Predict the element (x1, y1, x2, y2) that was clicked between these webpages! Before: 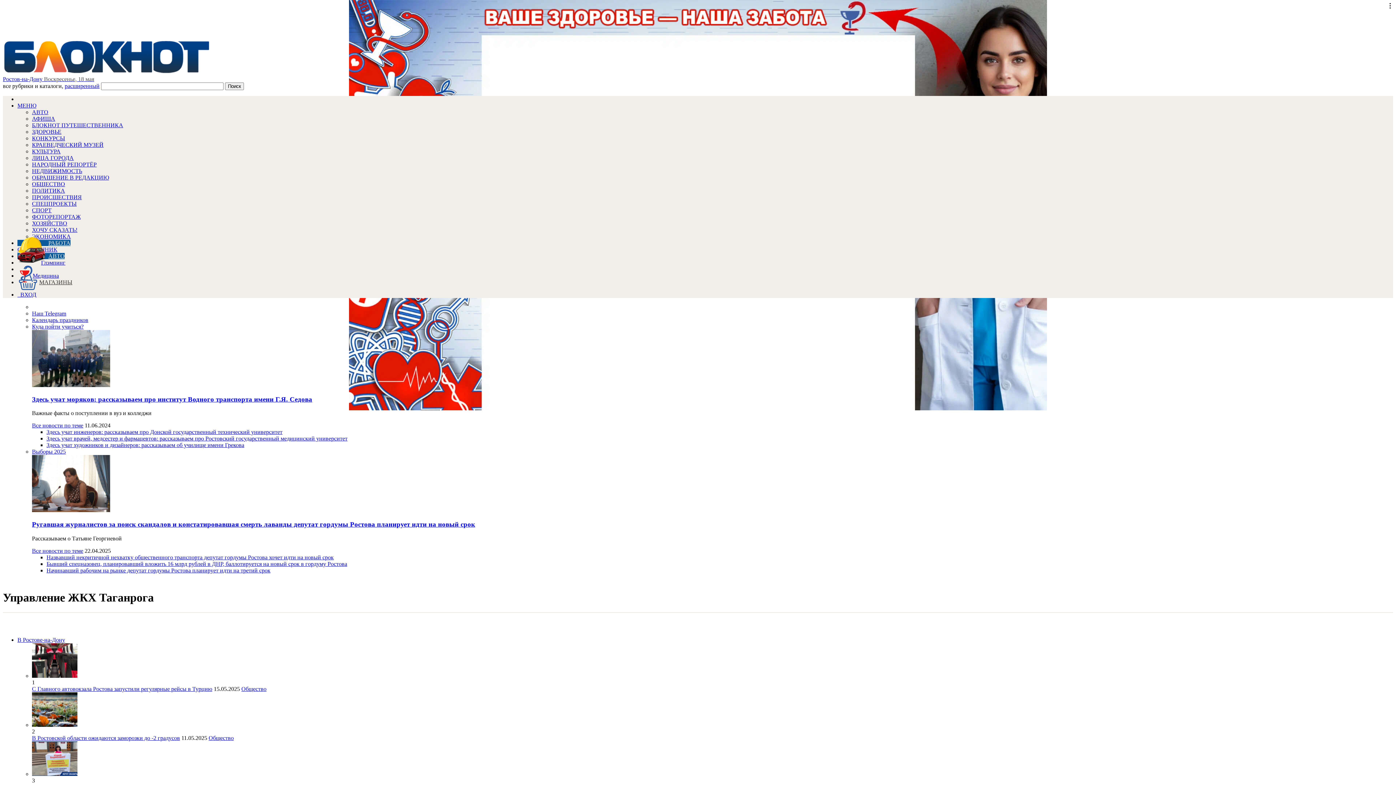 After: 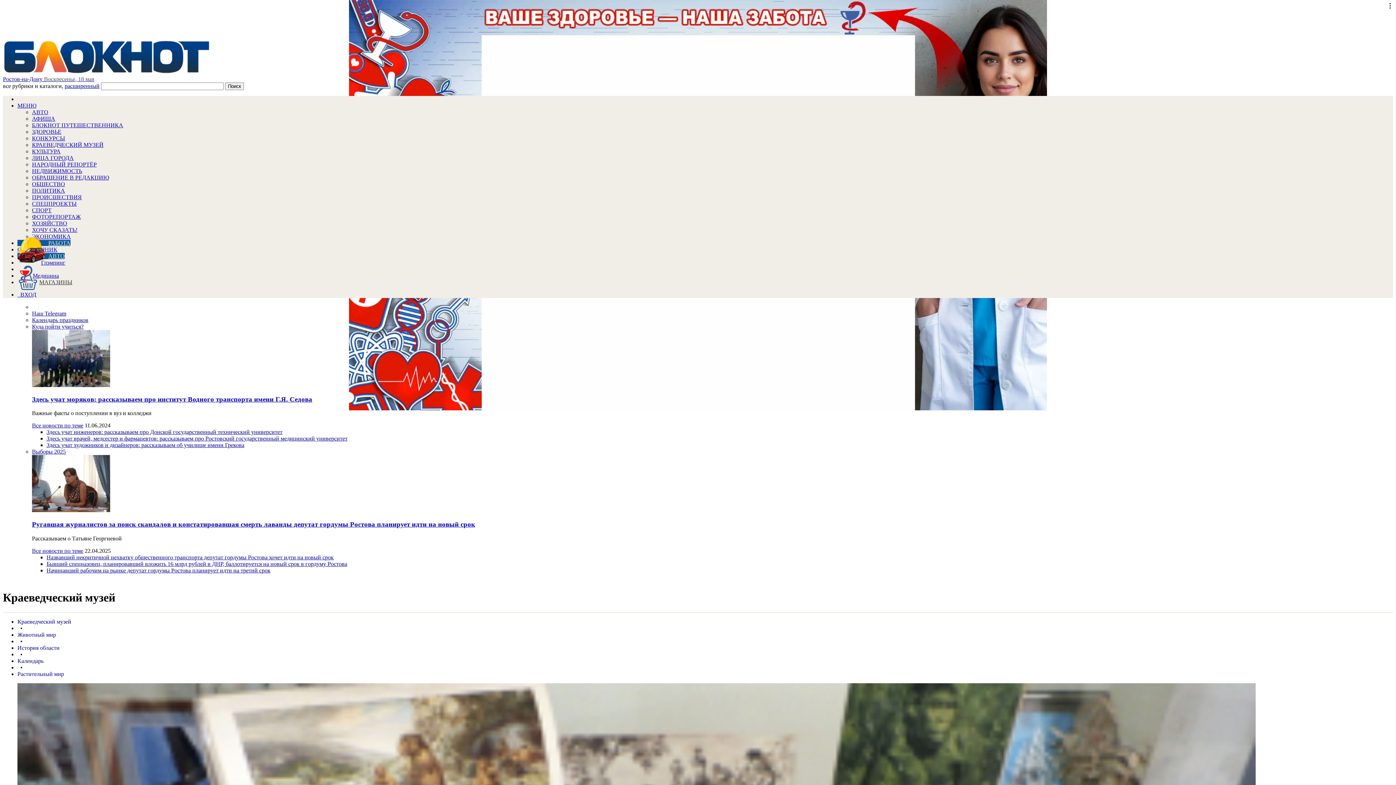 Action: label: КРАЕВЕДЧЕСКИЙ МУЗЕЙ bbox: (32, 141, 103, 148)